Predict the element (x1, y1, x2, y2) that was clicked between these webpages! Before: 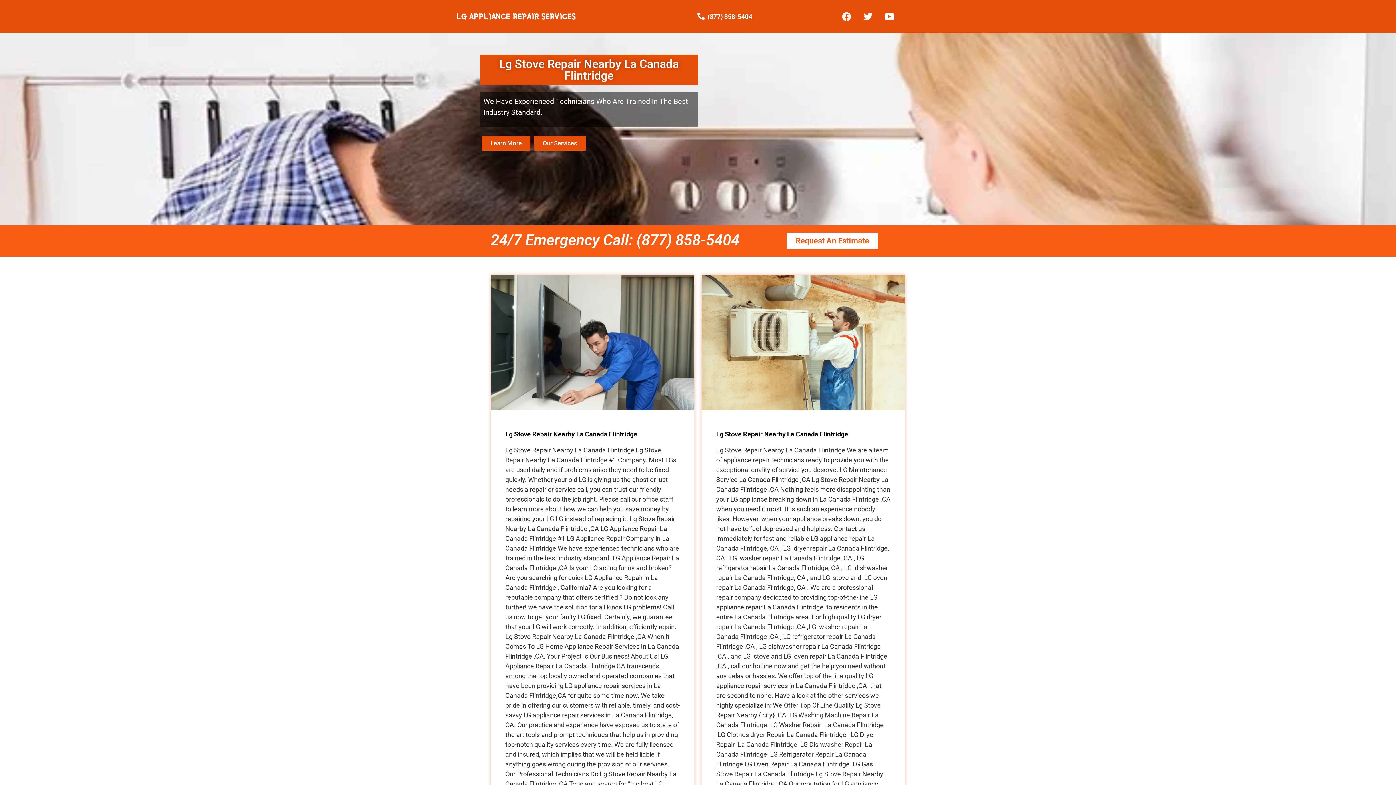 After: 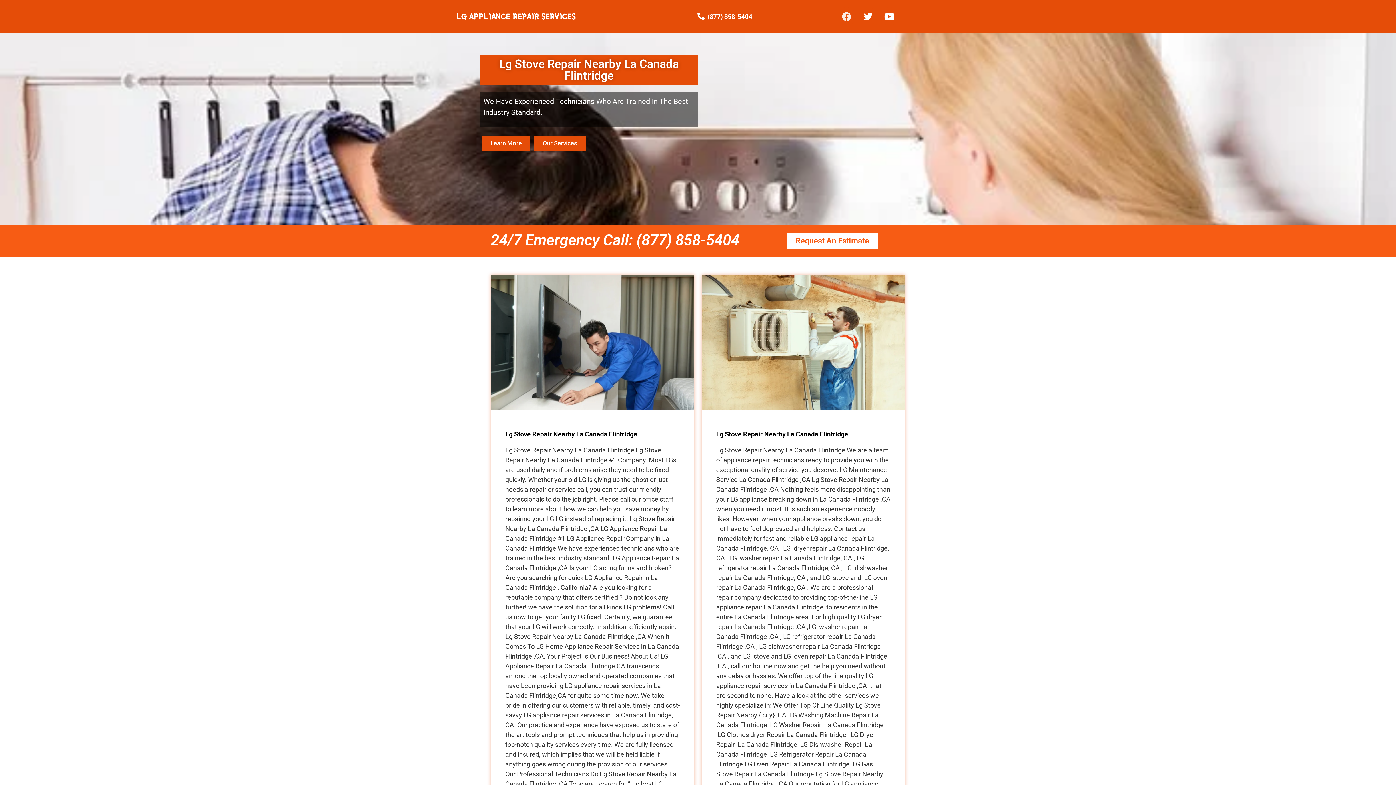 Action: bbox: (837, 7, 855, 25) label: Facebook